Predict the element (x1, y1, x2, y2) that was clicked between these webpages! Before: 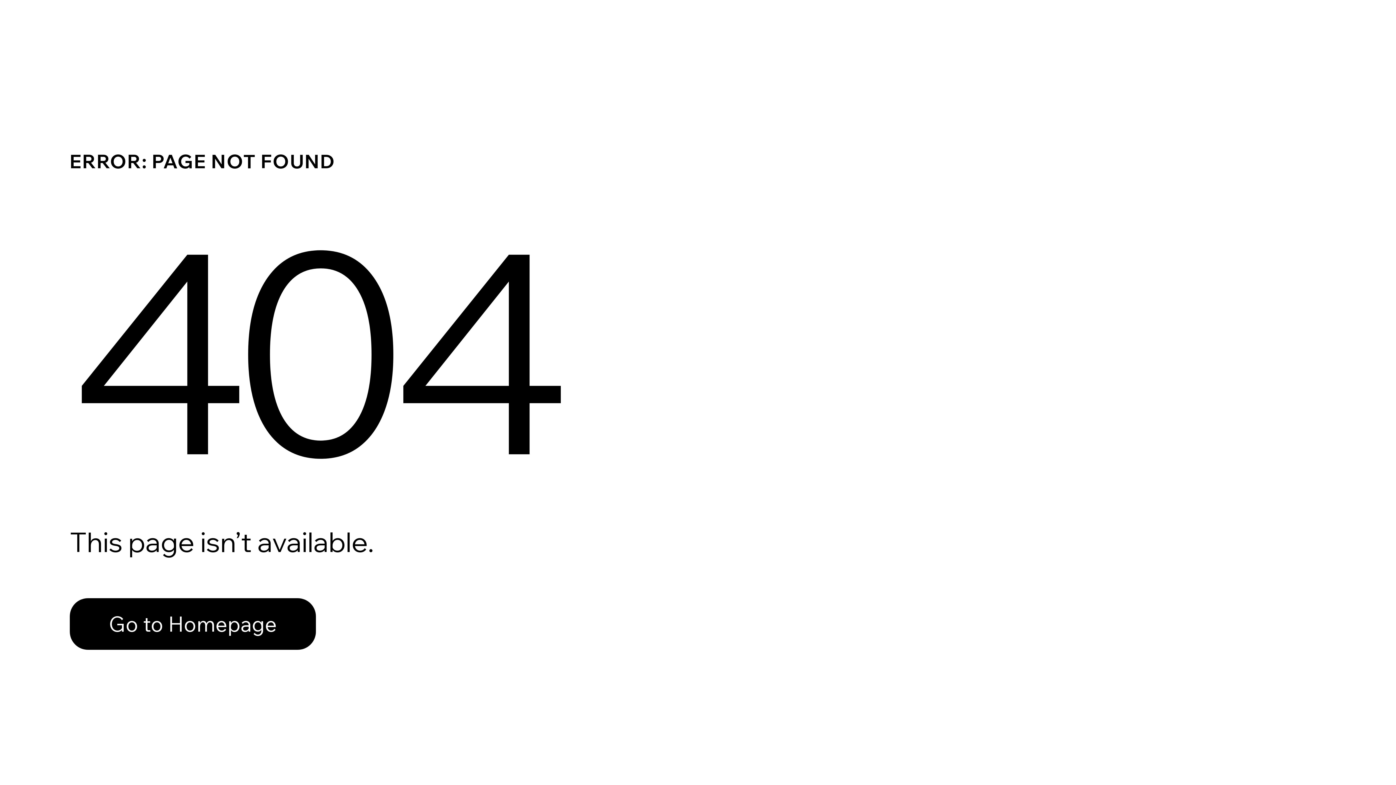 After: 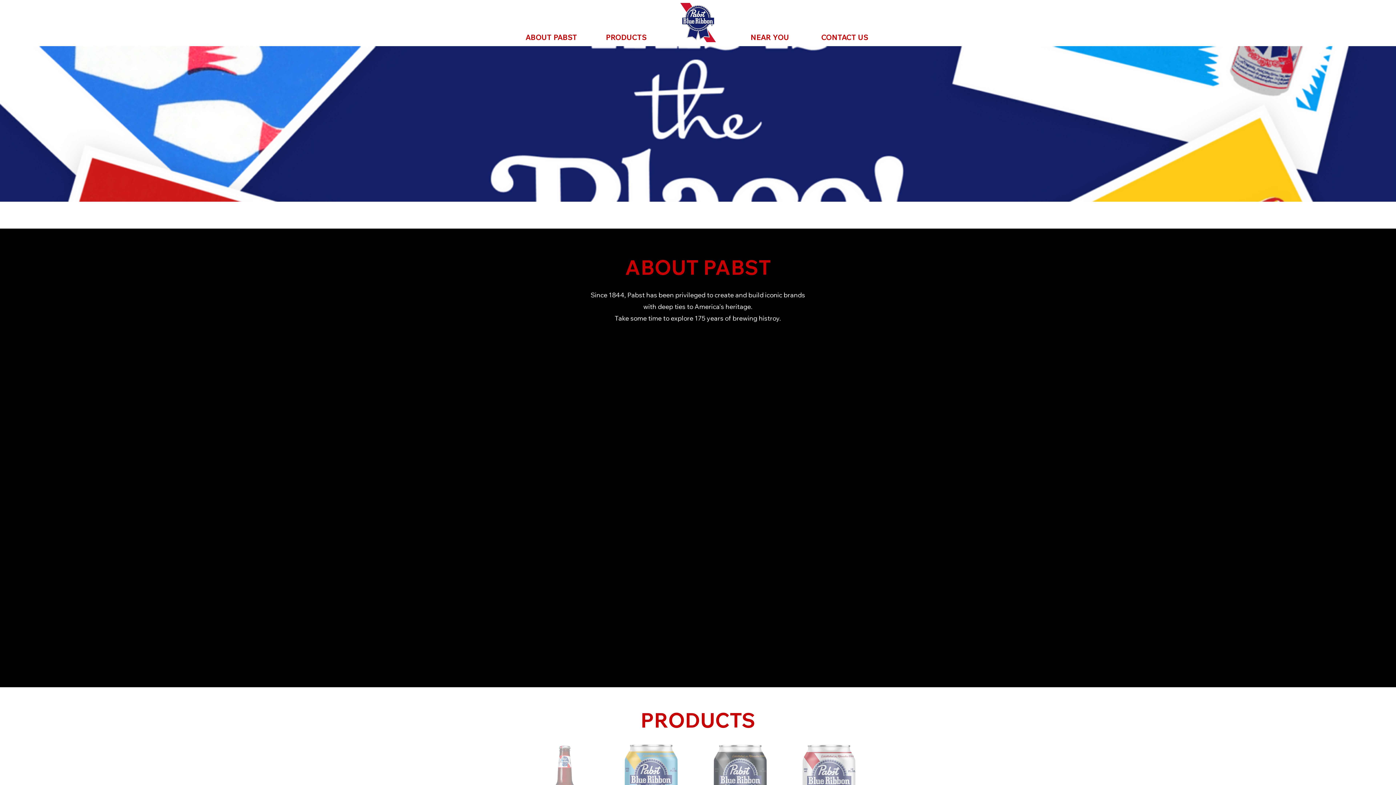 Action: label: Go to Homepage bbox: (69, 598, 316, 650)